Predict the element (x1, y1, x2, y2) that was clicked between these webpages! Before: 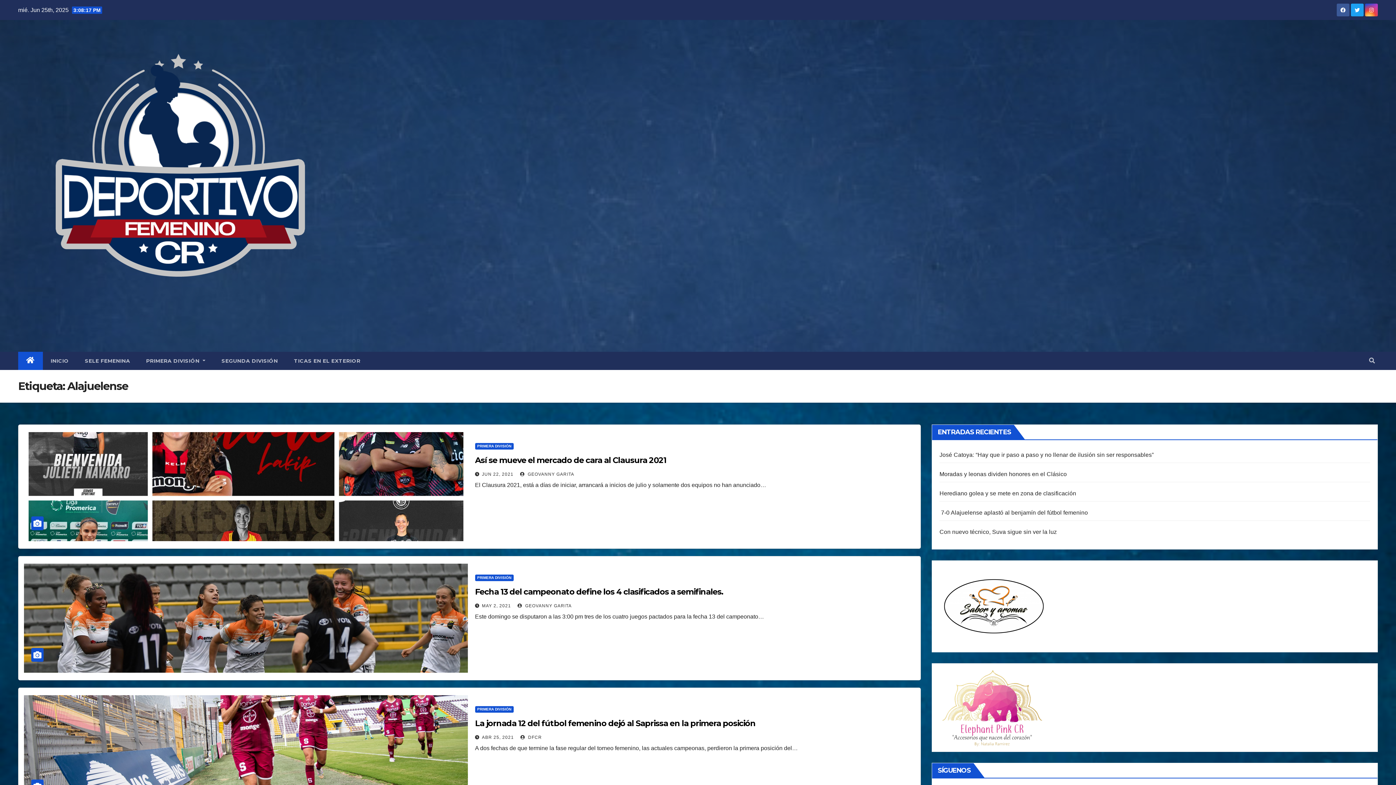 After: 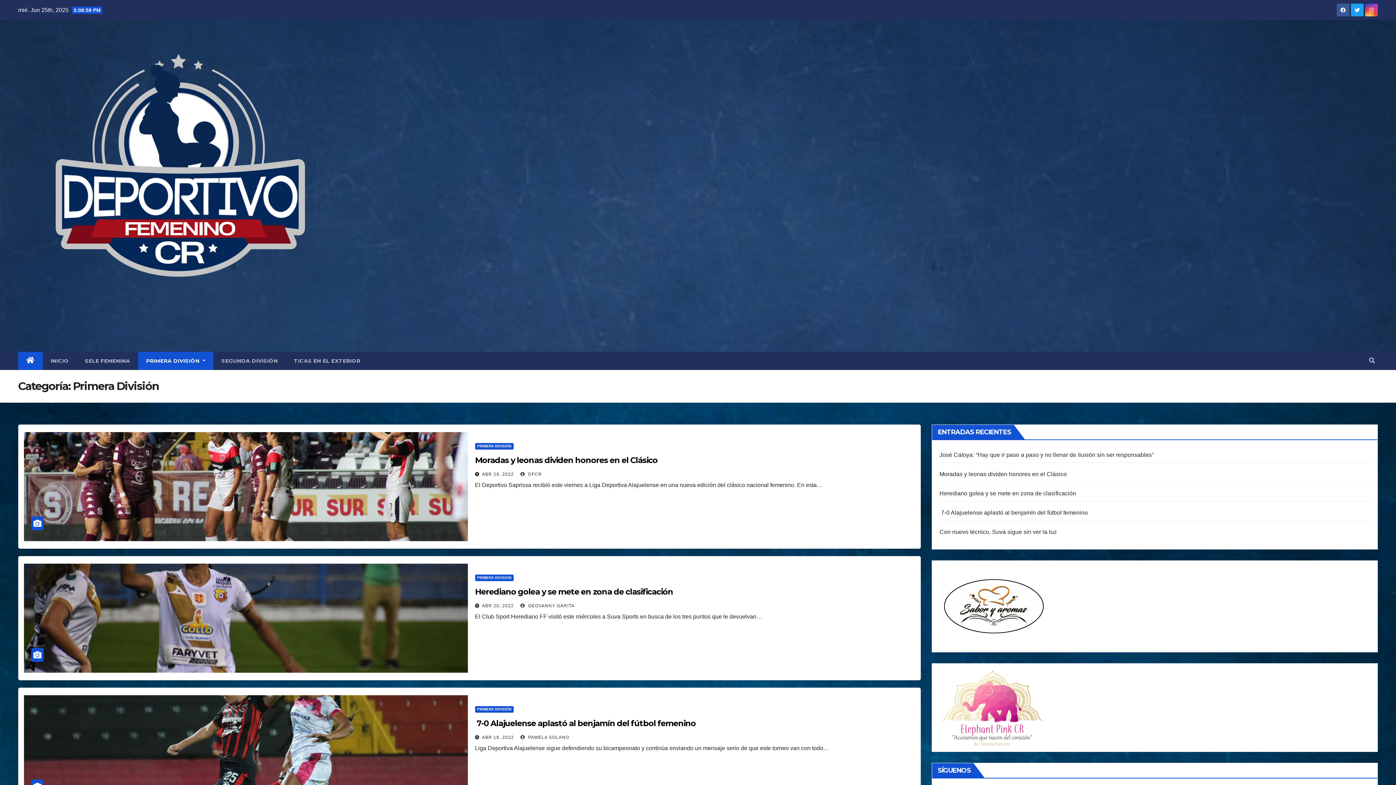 Action: bbox: (475, 443, 513, 449) label: PRIMERA DIVISIÓN